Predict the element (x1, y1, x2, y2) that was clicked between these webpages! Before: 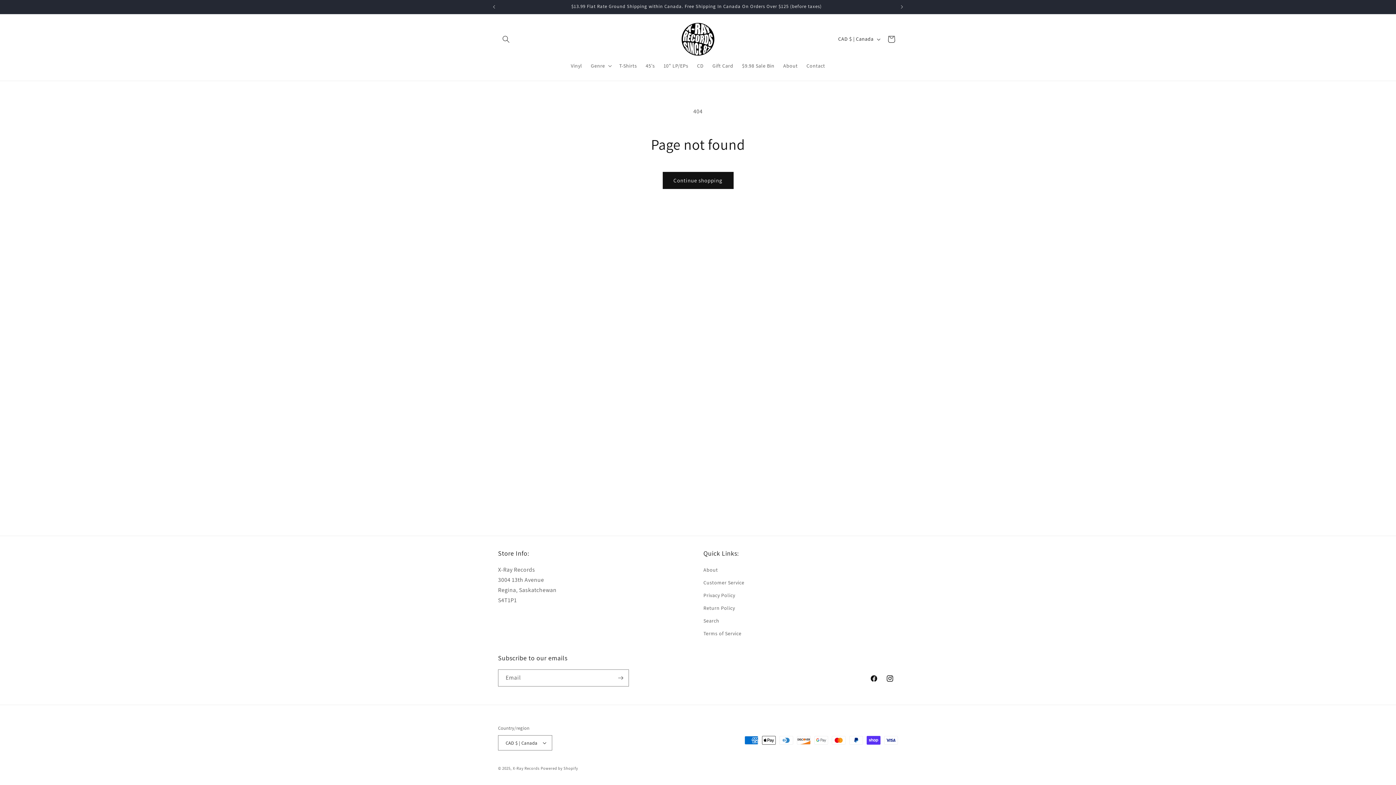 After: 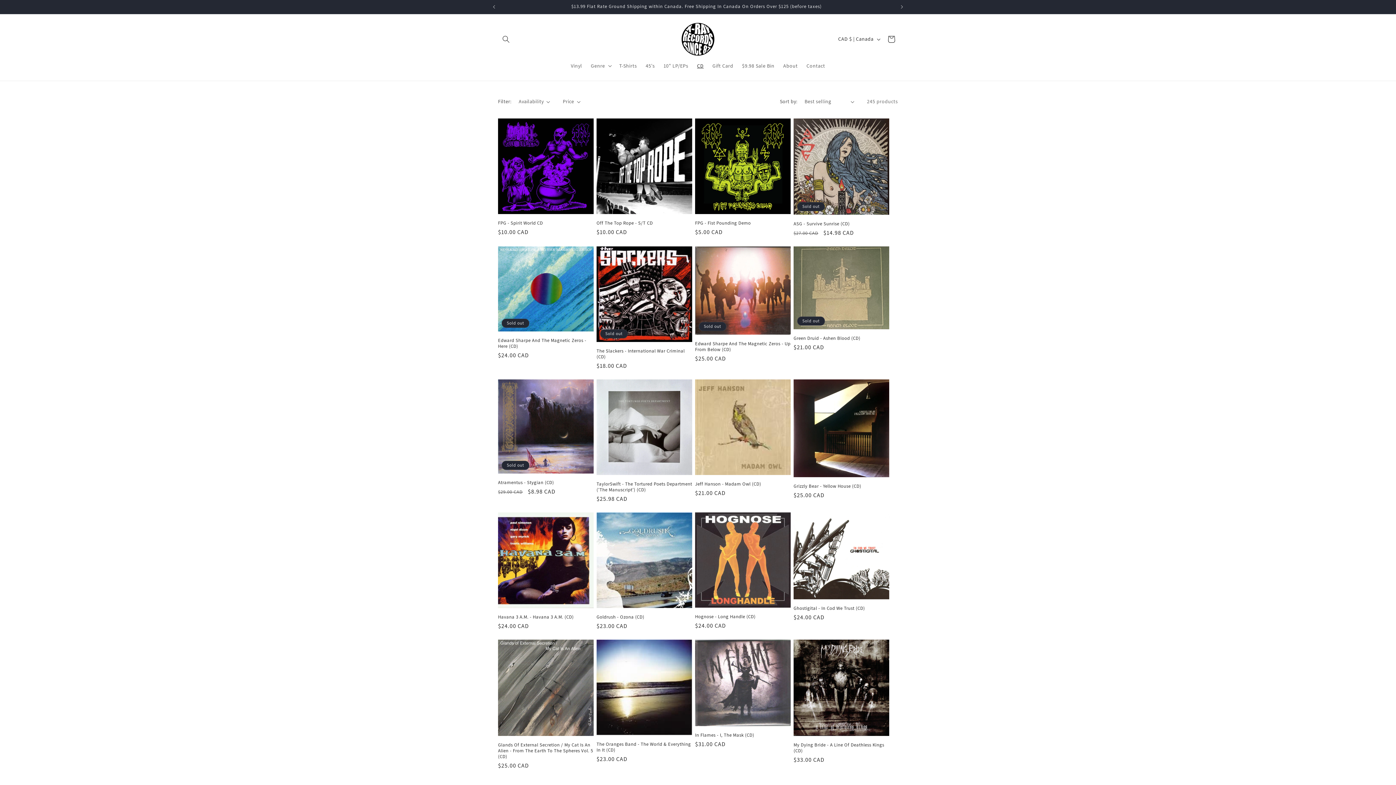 Action: bbox: (692, 58, 708, 73) label: CD